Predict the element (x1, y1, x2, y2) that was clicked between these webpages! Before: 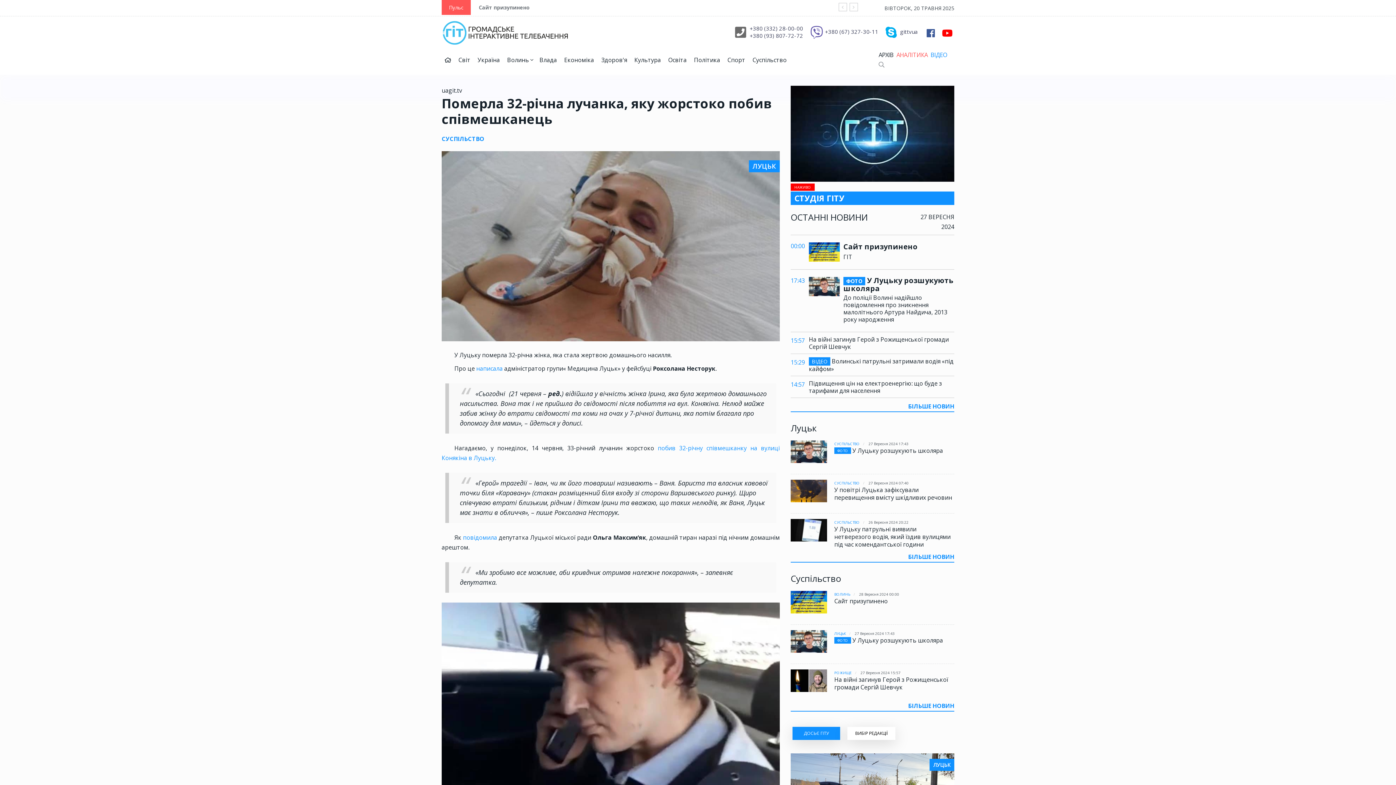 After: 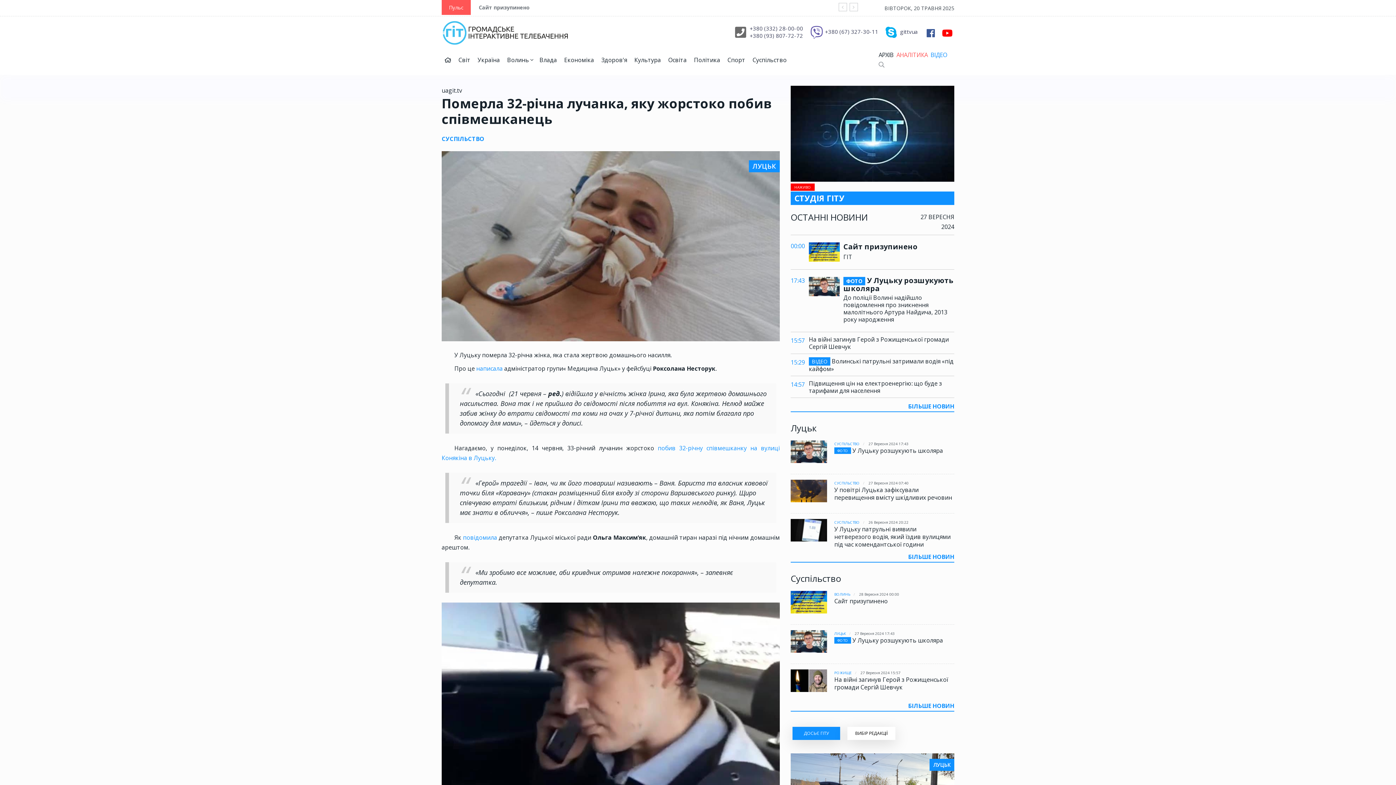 Action: bbox: (749, 31, 803, 39) label: +380 (93) 807-72-72